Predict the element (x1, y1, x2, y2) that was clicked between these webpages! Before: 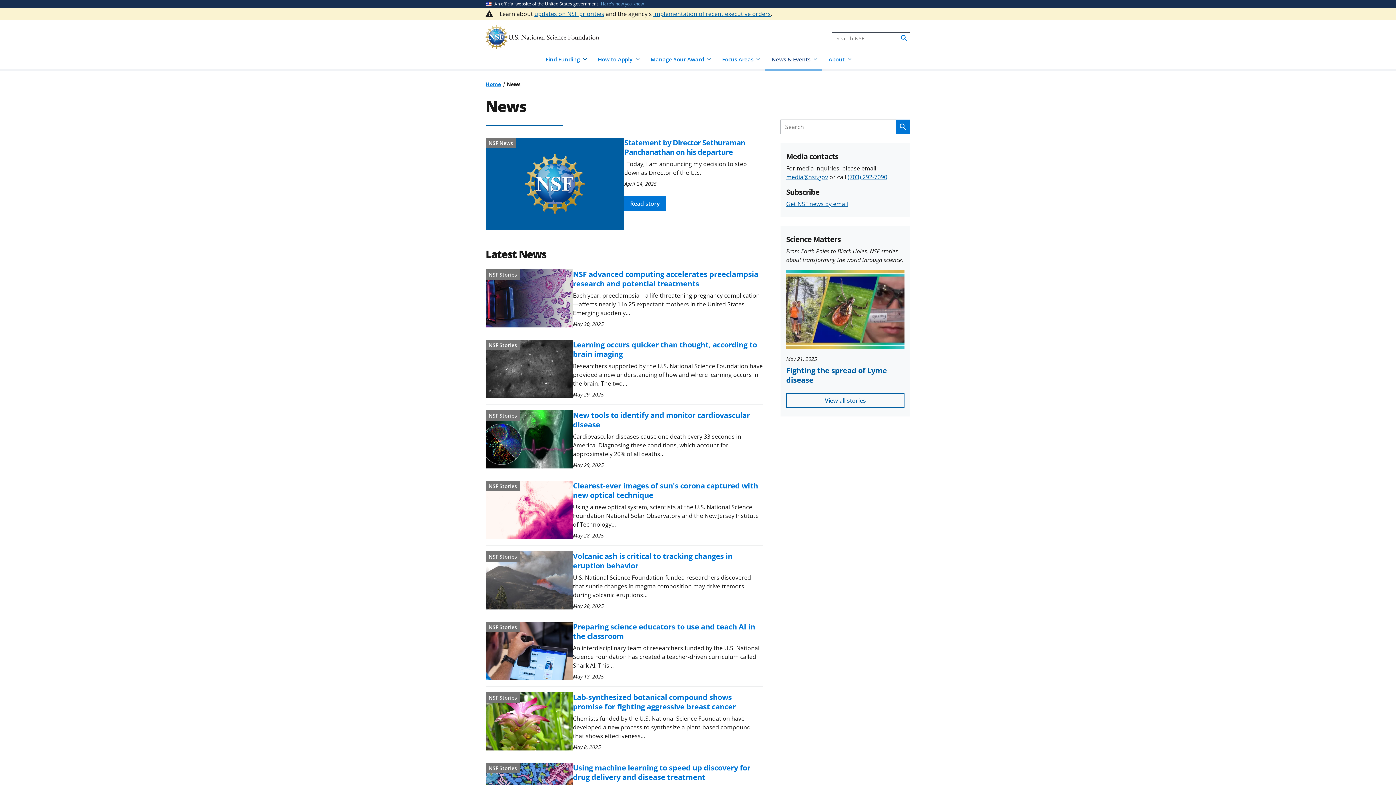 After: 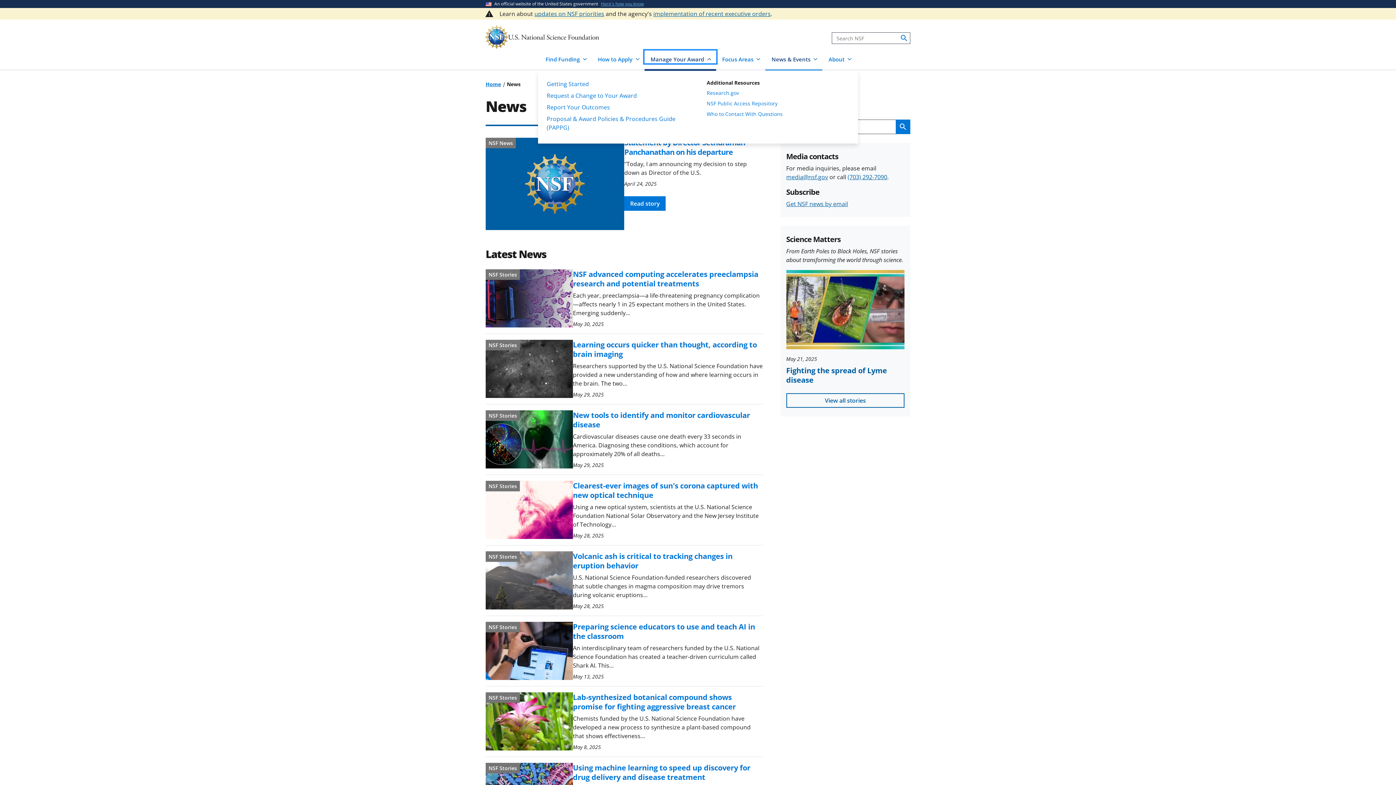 Action: bbox: (644, 50, 716, 63) label: Manage Your Award